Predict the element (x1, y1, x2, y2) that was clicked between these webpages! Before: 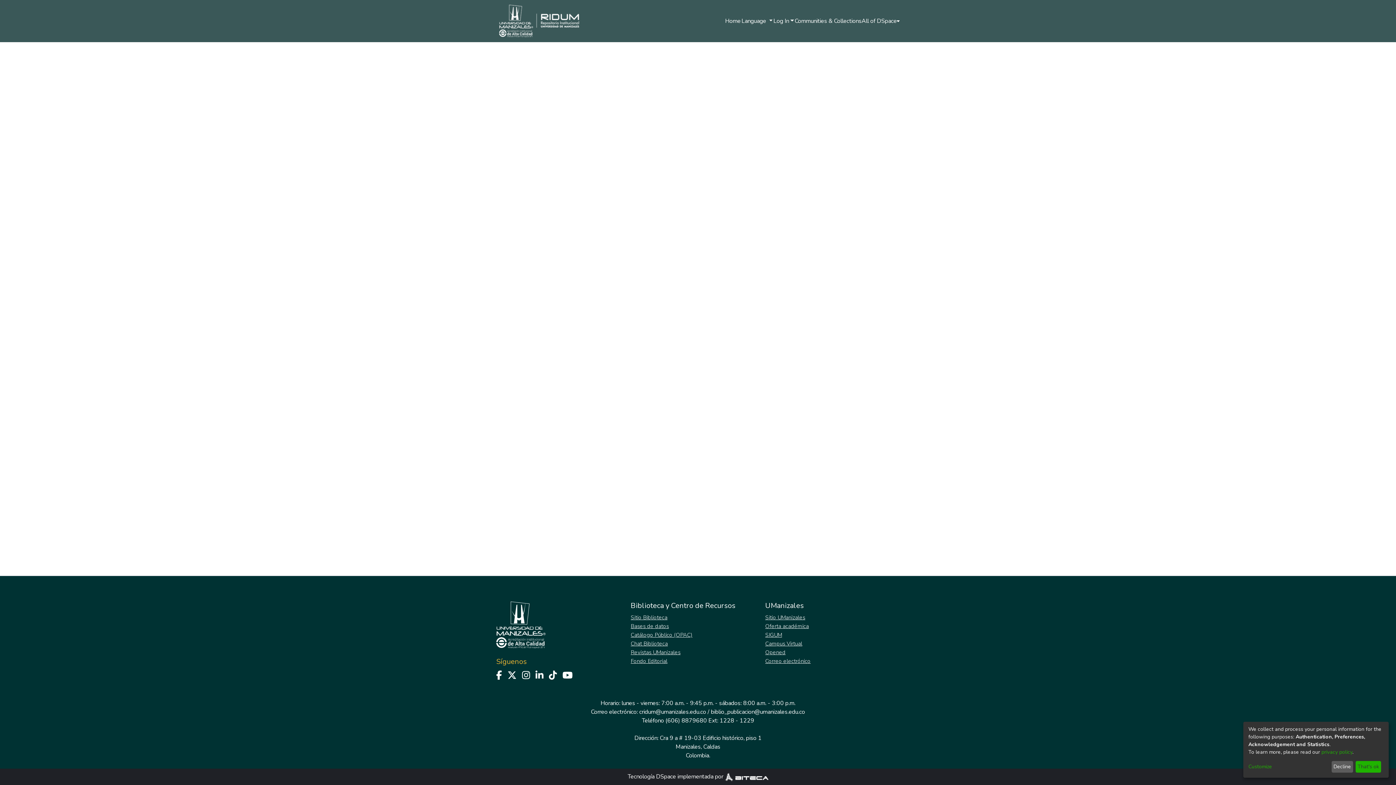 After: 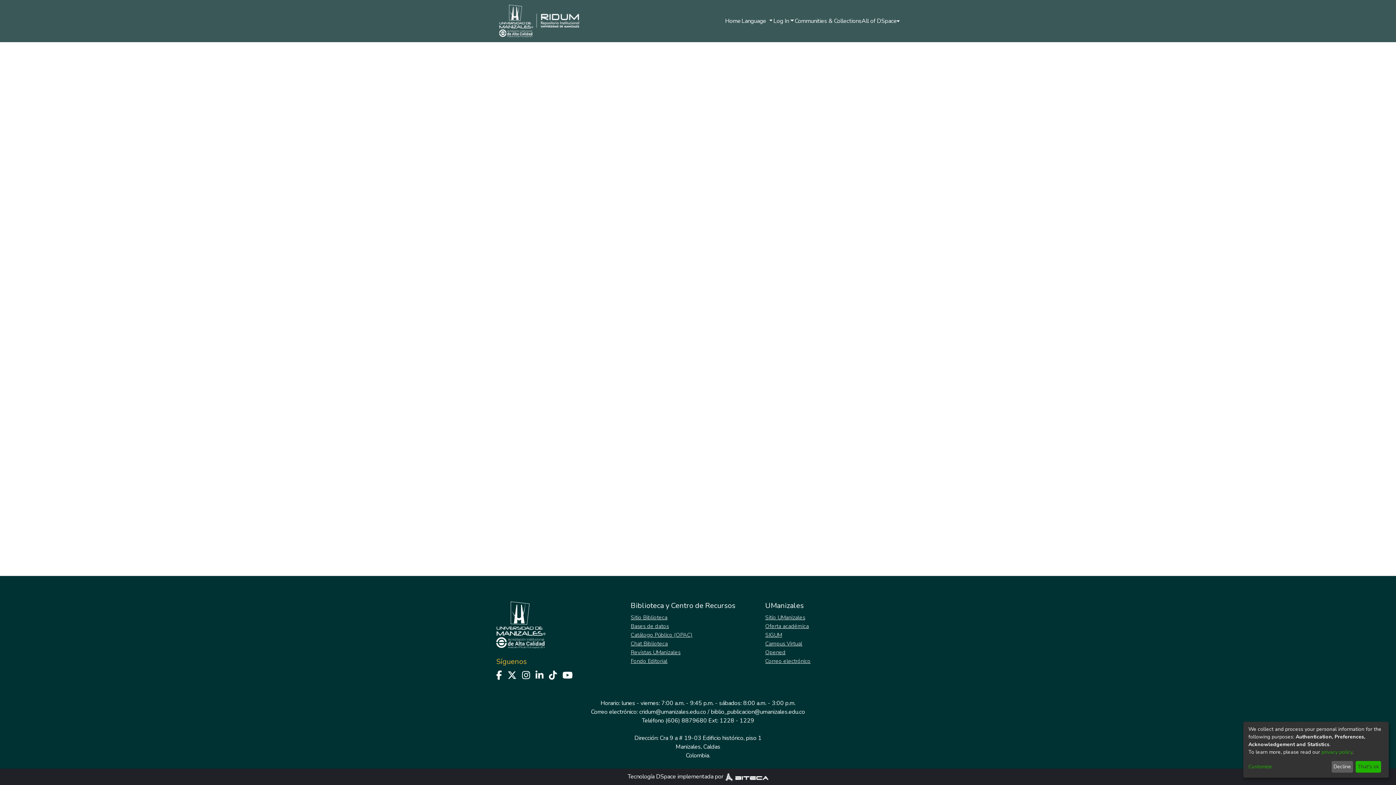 Action: label: Correo electrónico bbox: (765, 657, 827, 665)